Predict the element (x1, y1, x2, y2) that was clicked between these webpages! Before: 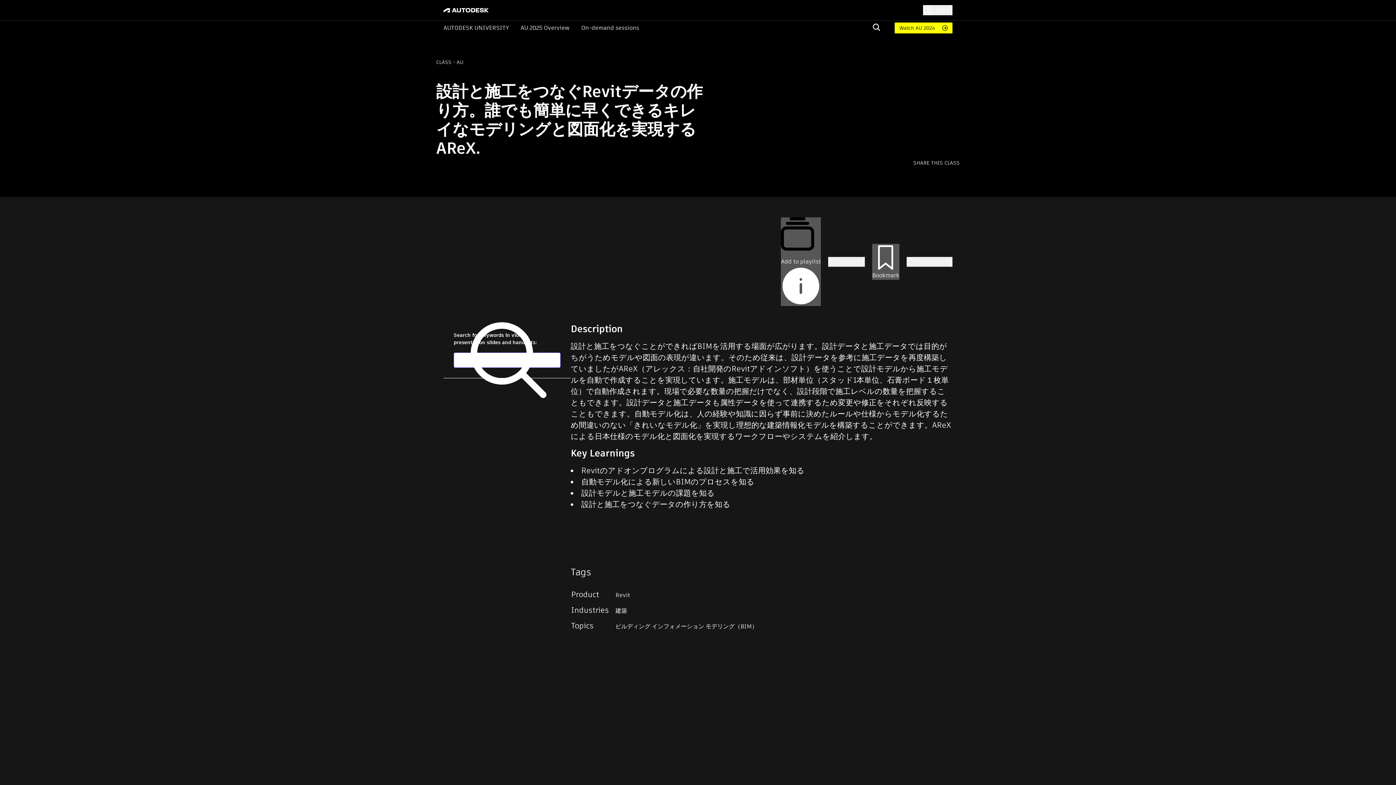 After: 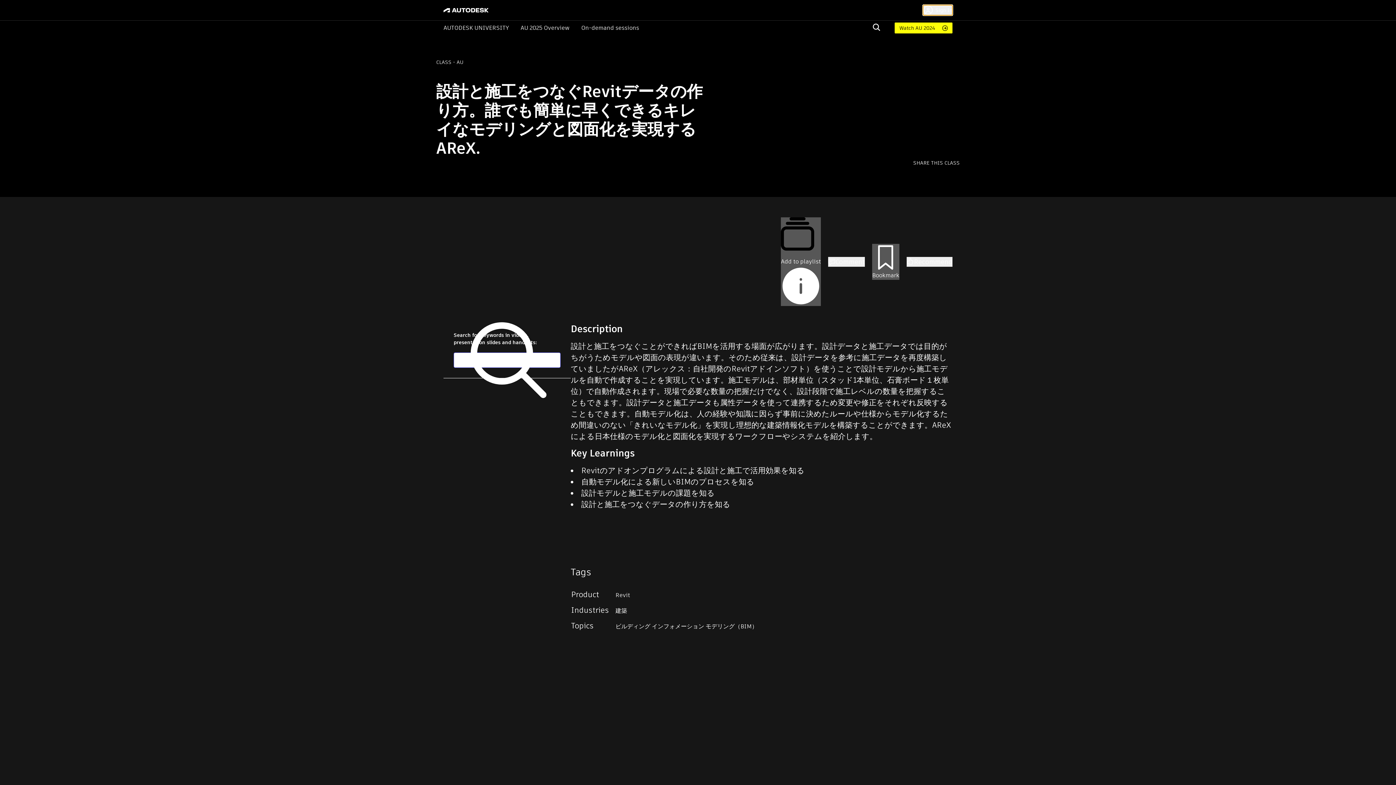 Action: bbox: (923, 5, 952, 15) label: Sign In